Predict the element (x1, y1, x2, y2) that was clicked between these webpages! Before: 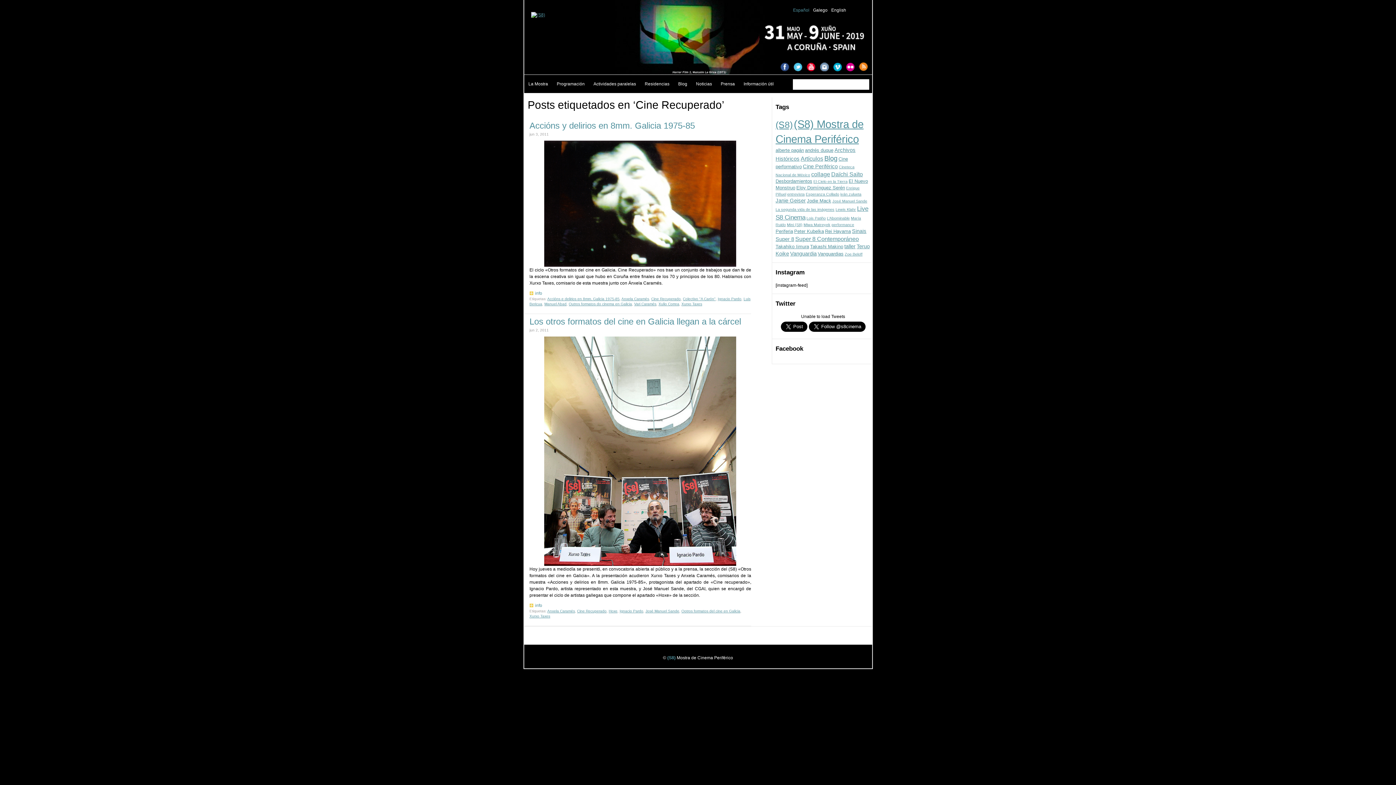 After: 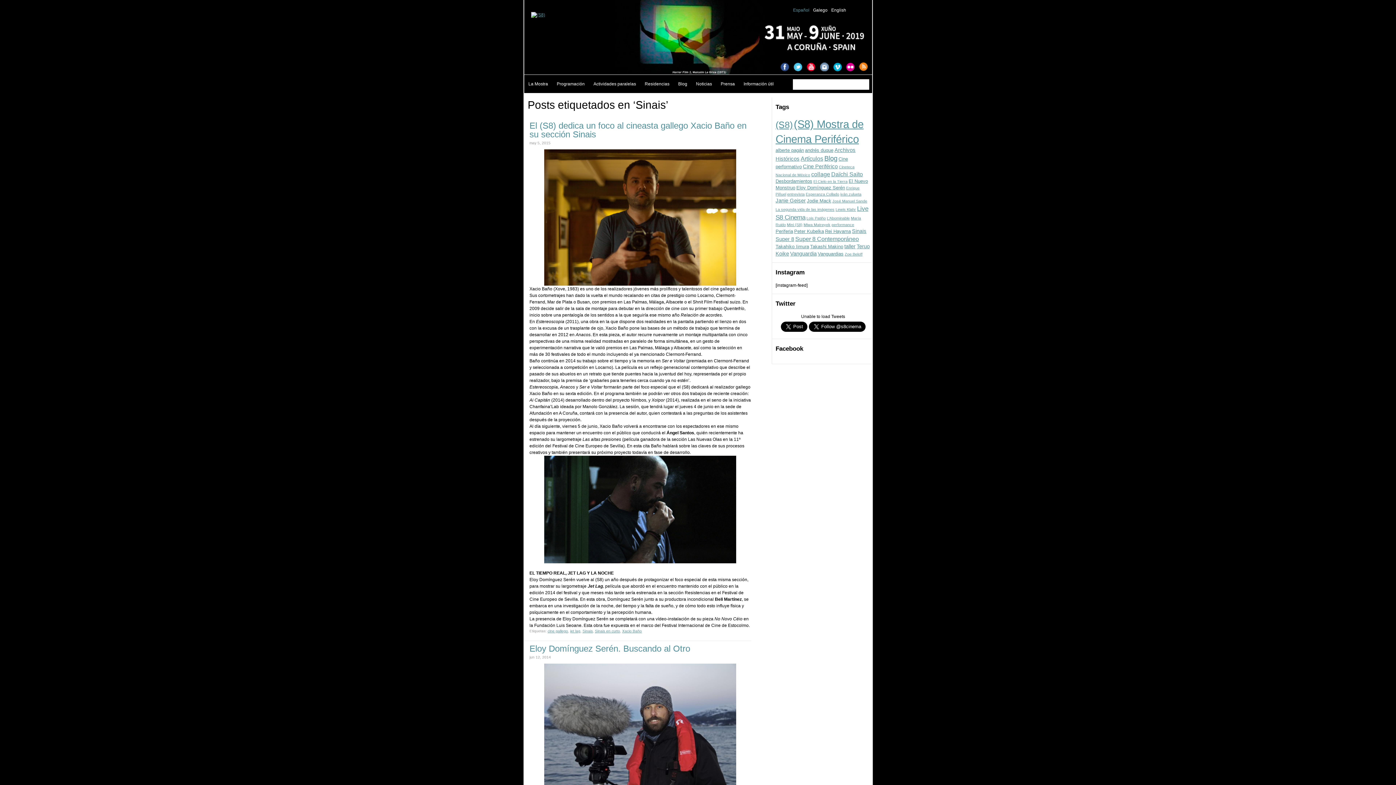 Action: label: Sinais (5 elementos) bbox: (852, 228, 866, 234)